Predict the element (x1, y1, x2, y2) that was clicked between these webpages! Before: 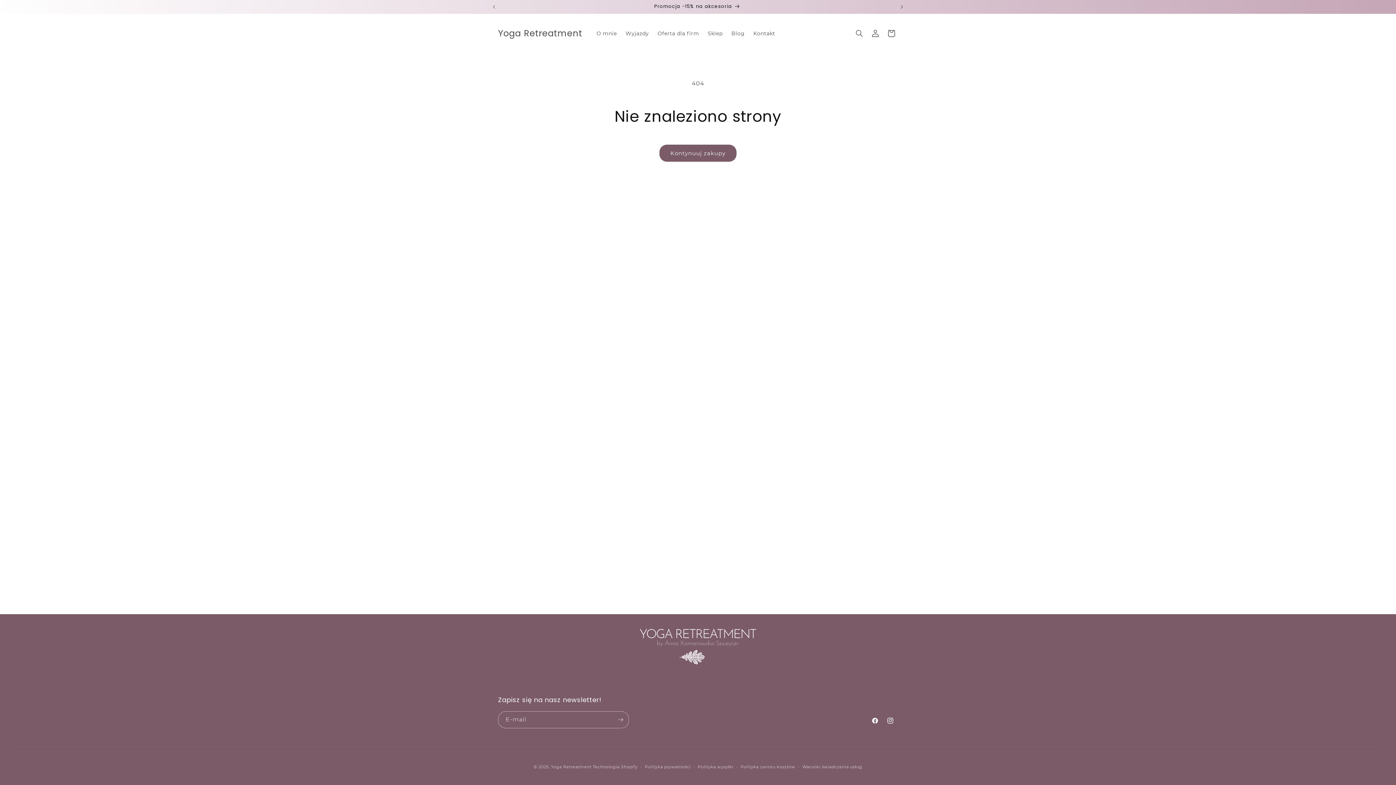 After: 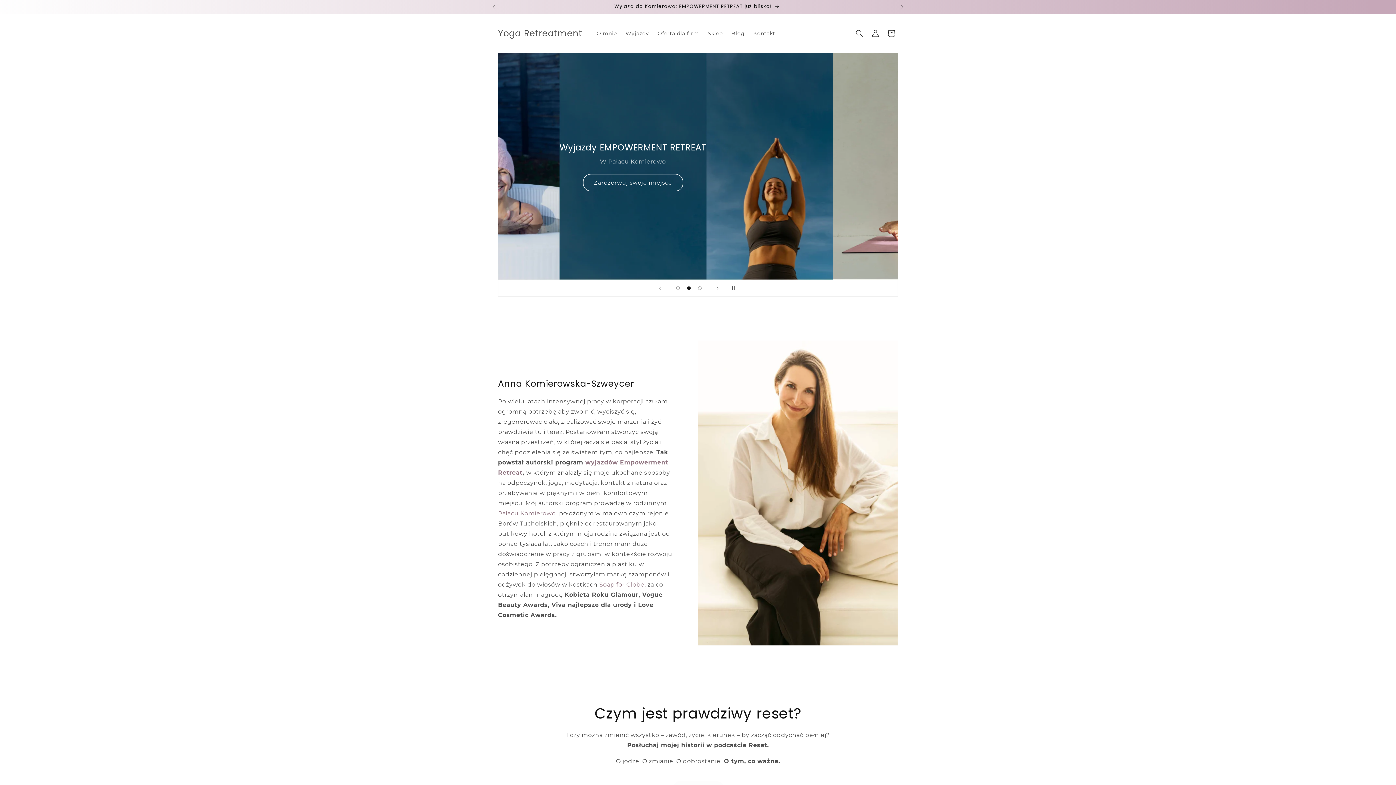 Action: bbox: (551, 764, 591, 769) label: Yoga Retreatment